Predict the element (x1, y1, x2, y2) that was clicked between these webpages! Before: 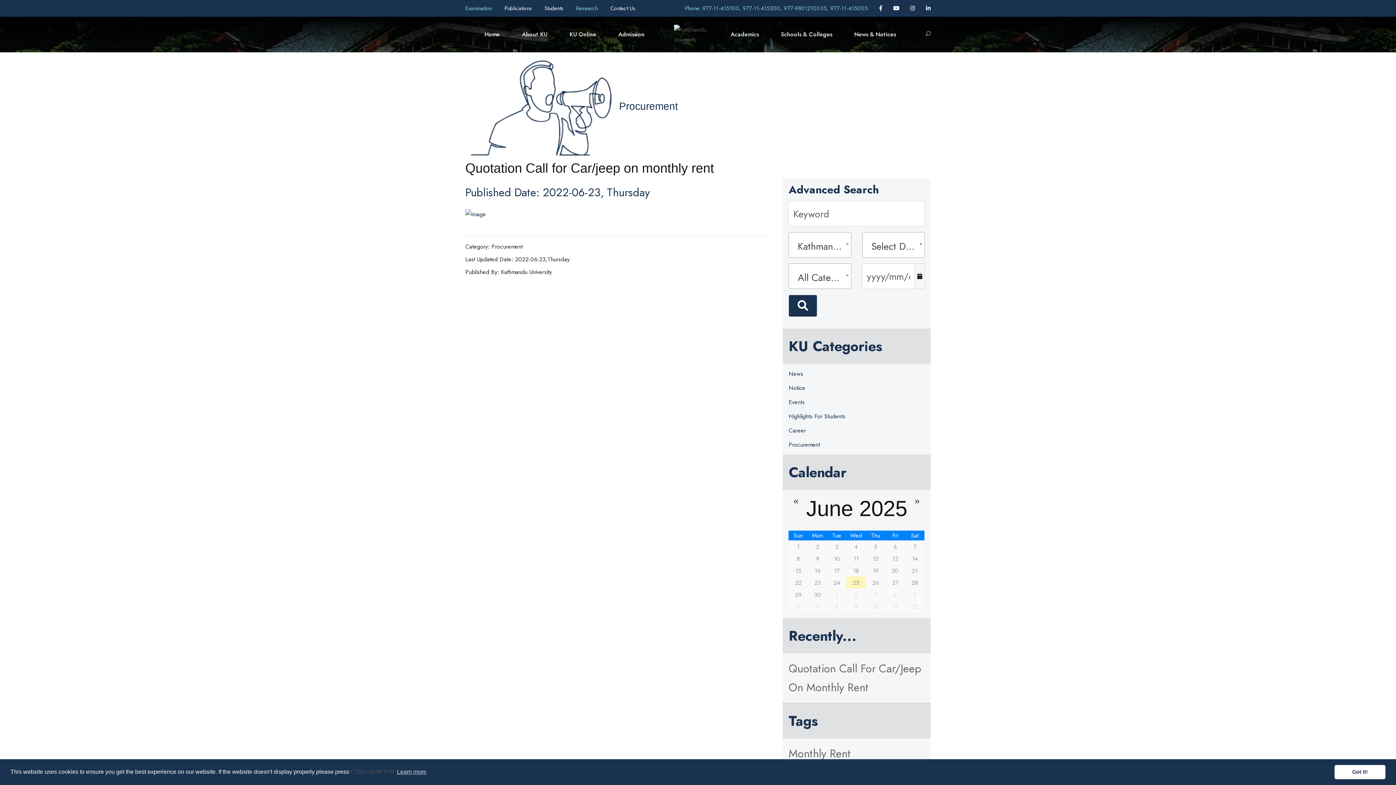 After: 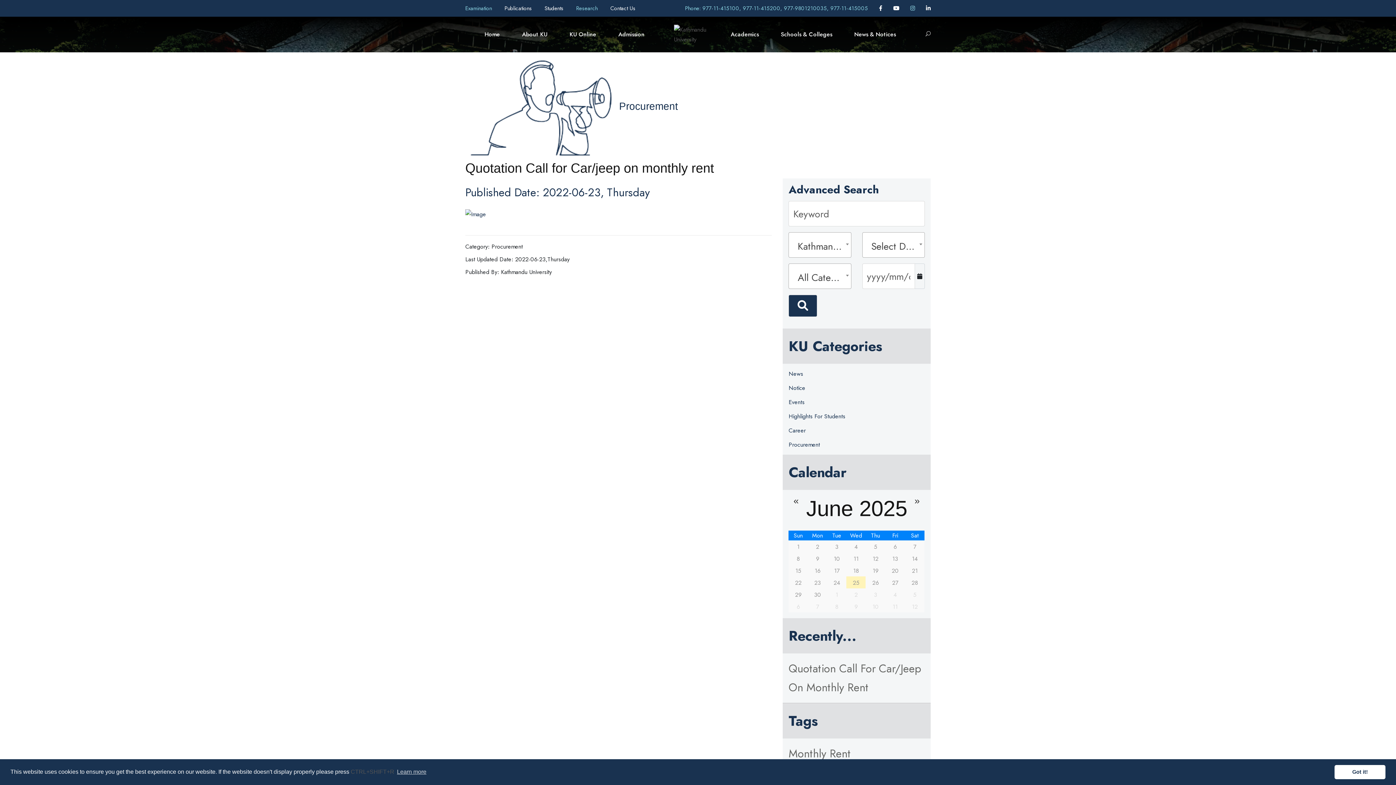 Action: bbox: (910, 4, 917, 12) label:  